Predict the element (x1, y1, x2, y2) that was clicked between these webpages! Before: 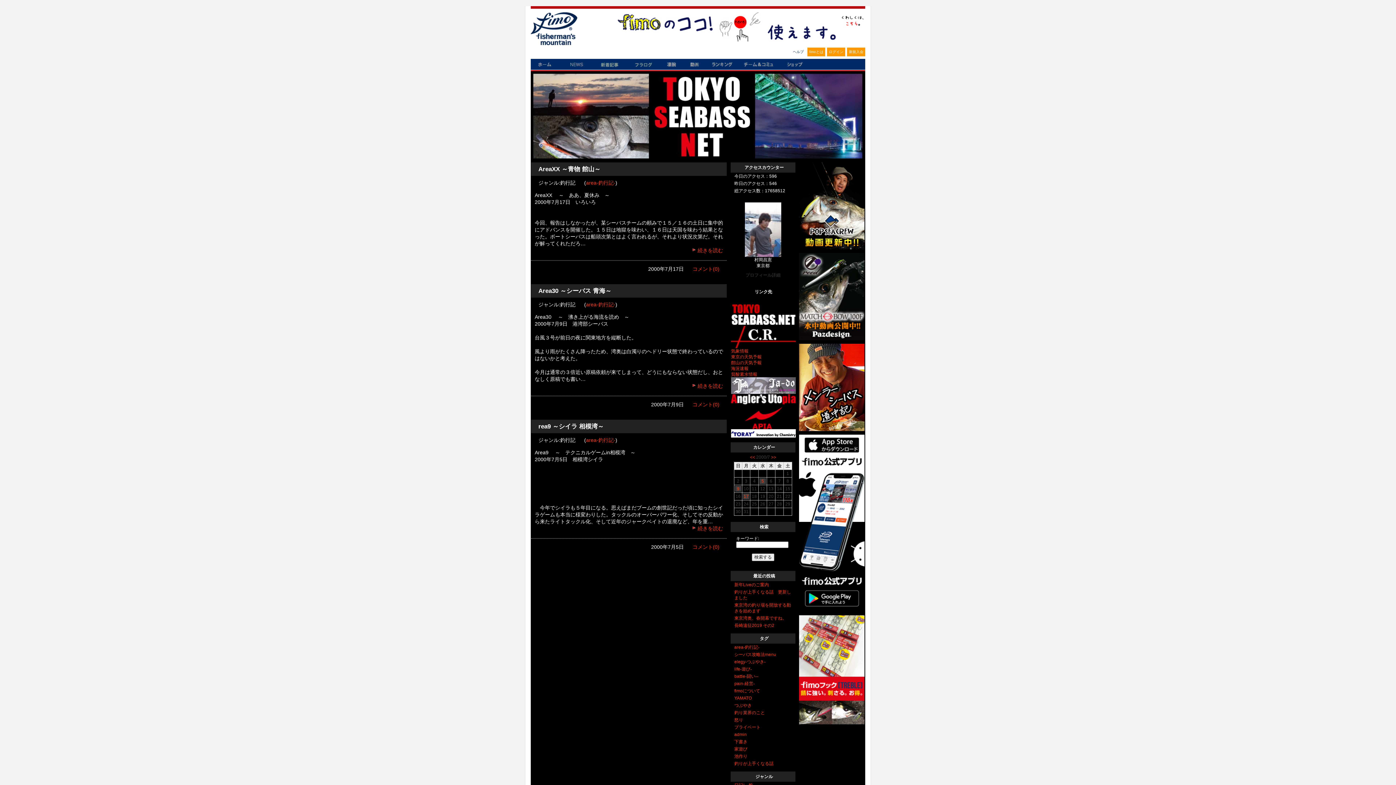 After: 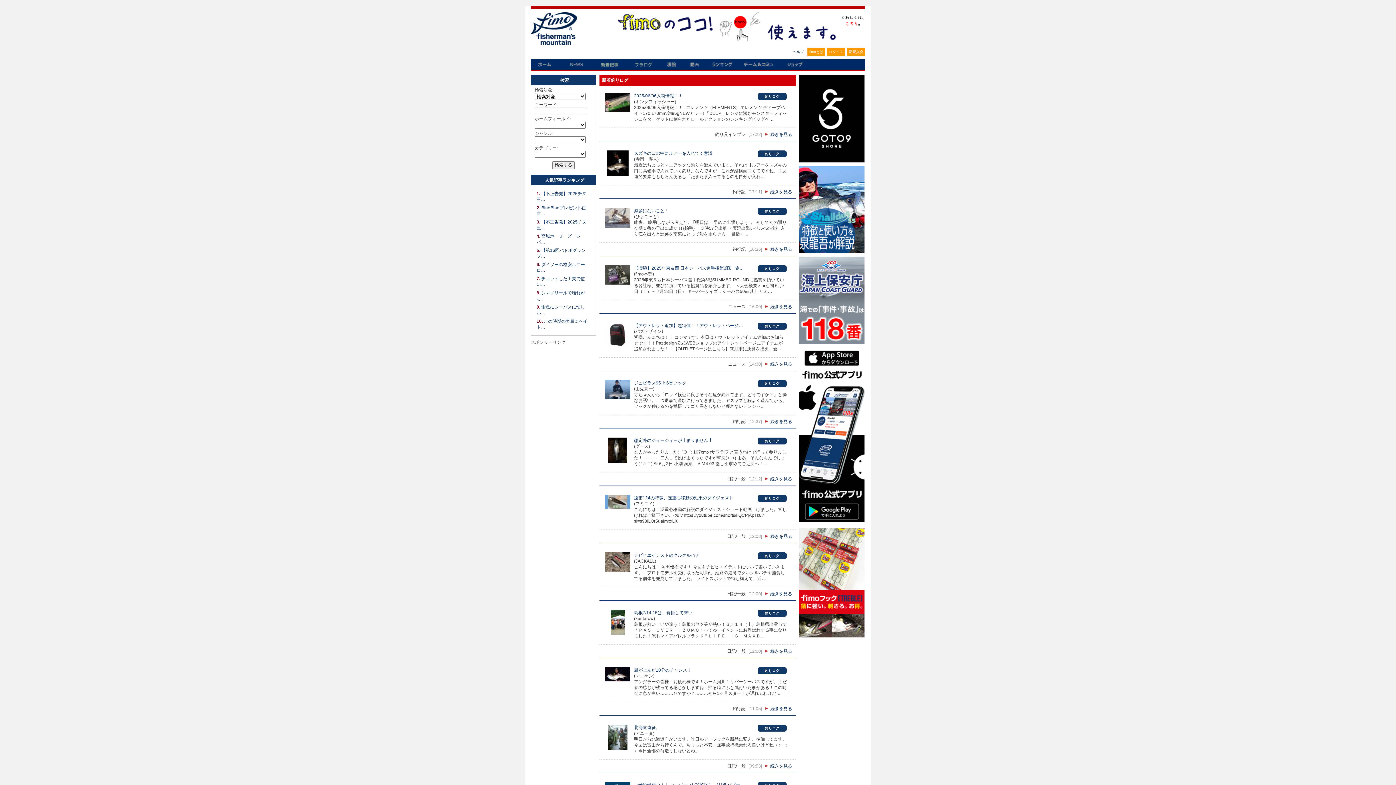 Action: bbox: (592, 58, 626, 71) label: 新着記事